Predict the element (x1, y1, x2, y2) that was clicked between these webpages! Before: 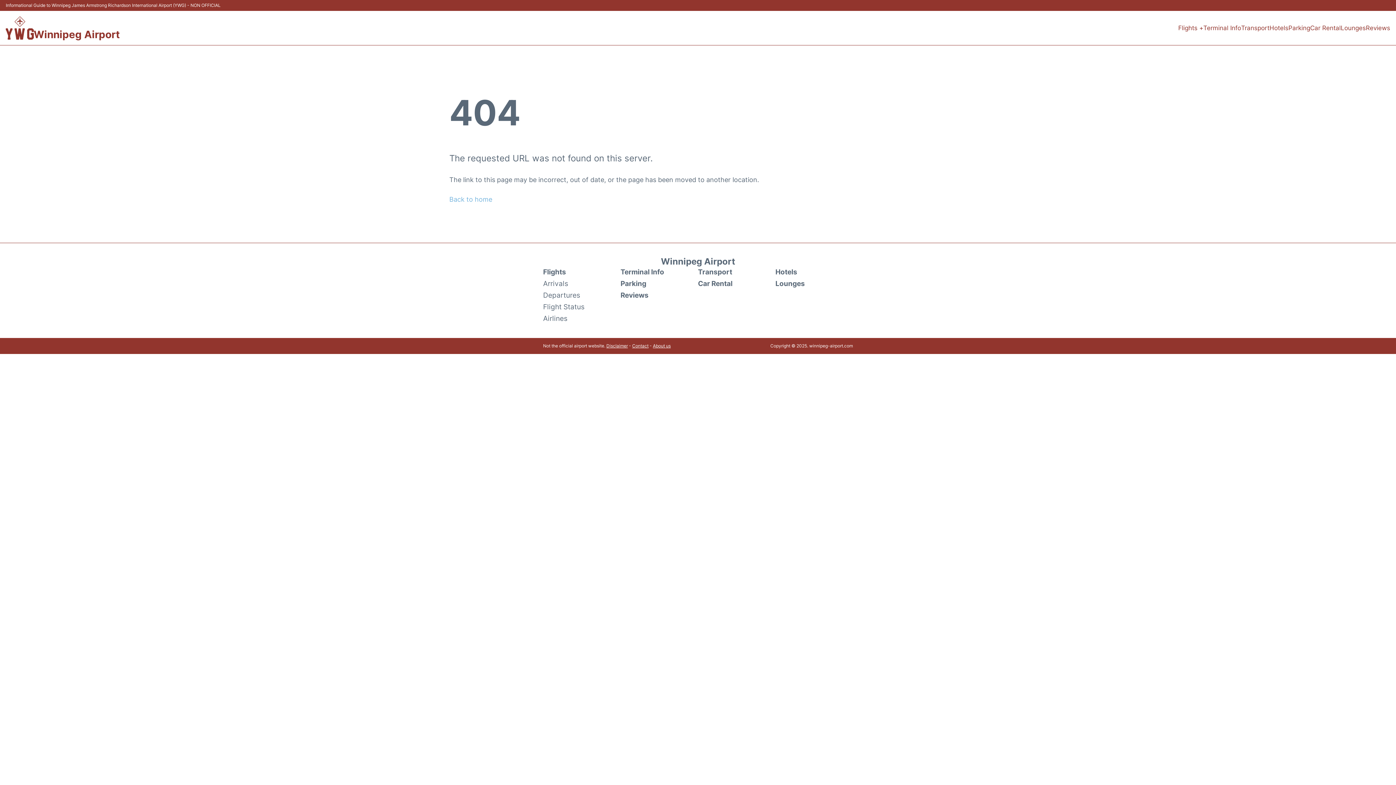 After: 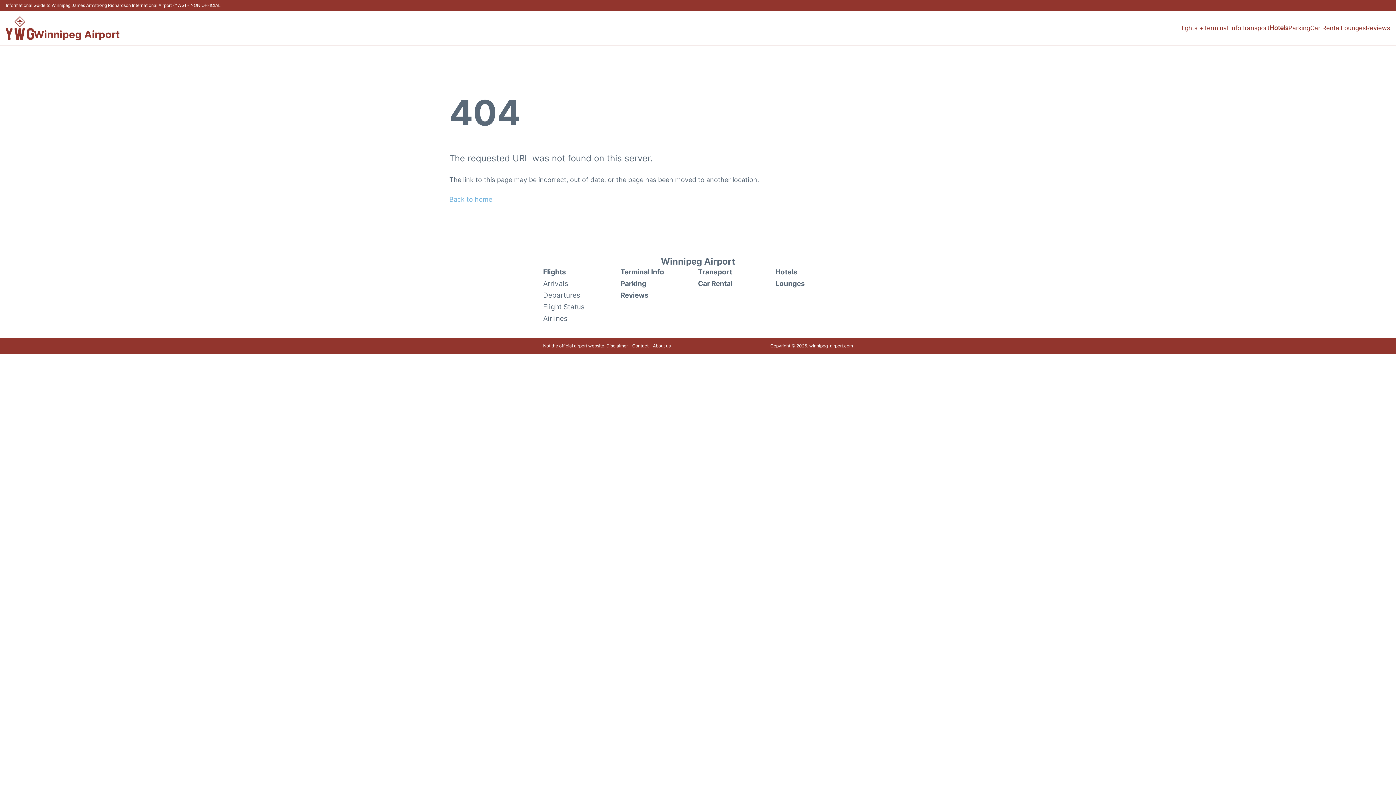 Action: bbox: (1269, 22, 1288, 33) label: Hotels